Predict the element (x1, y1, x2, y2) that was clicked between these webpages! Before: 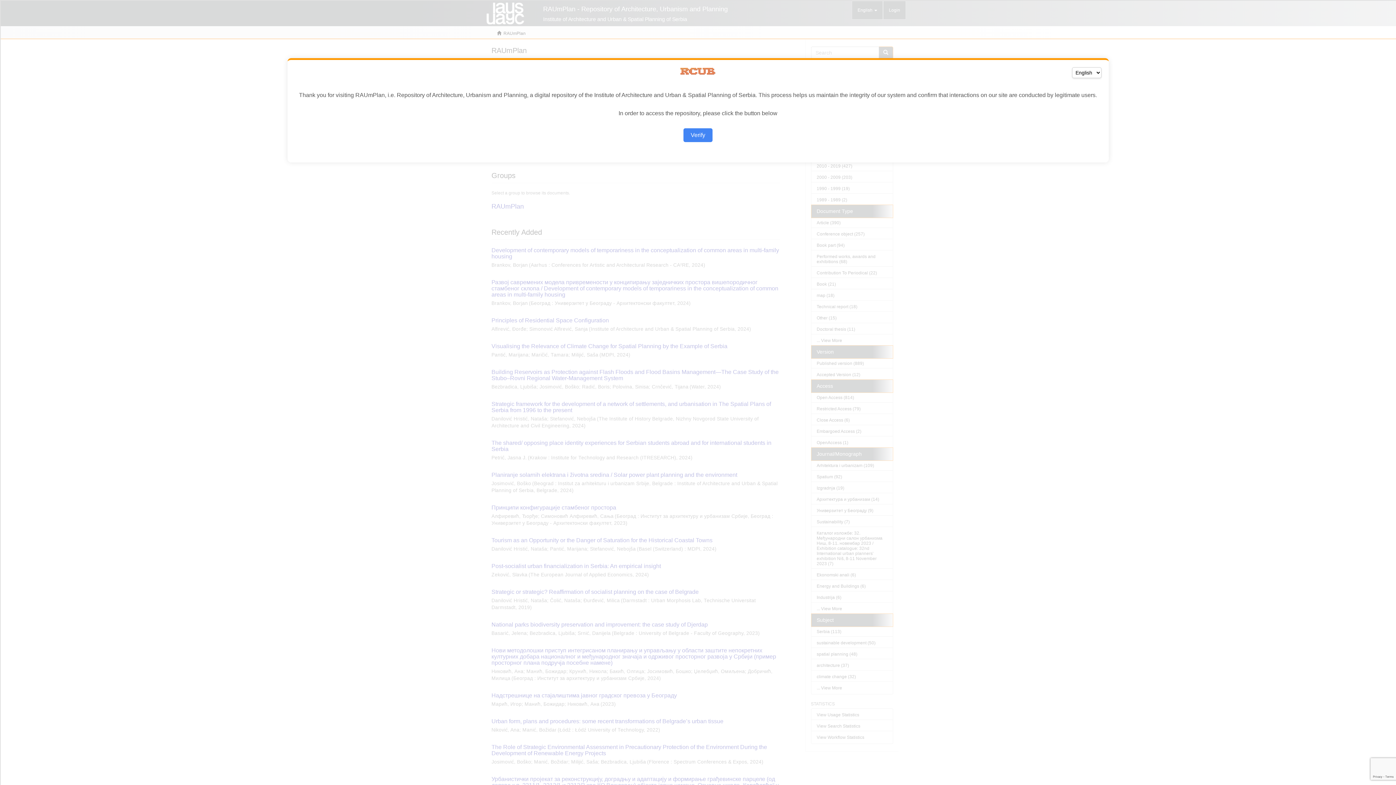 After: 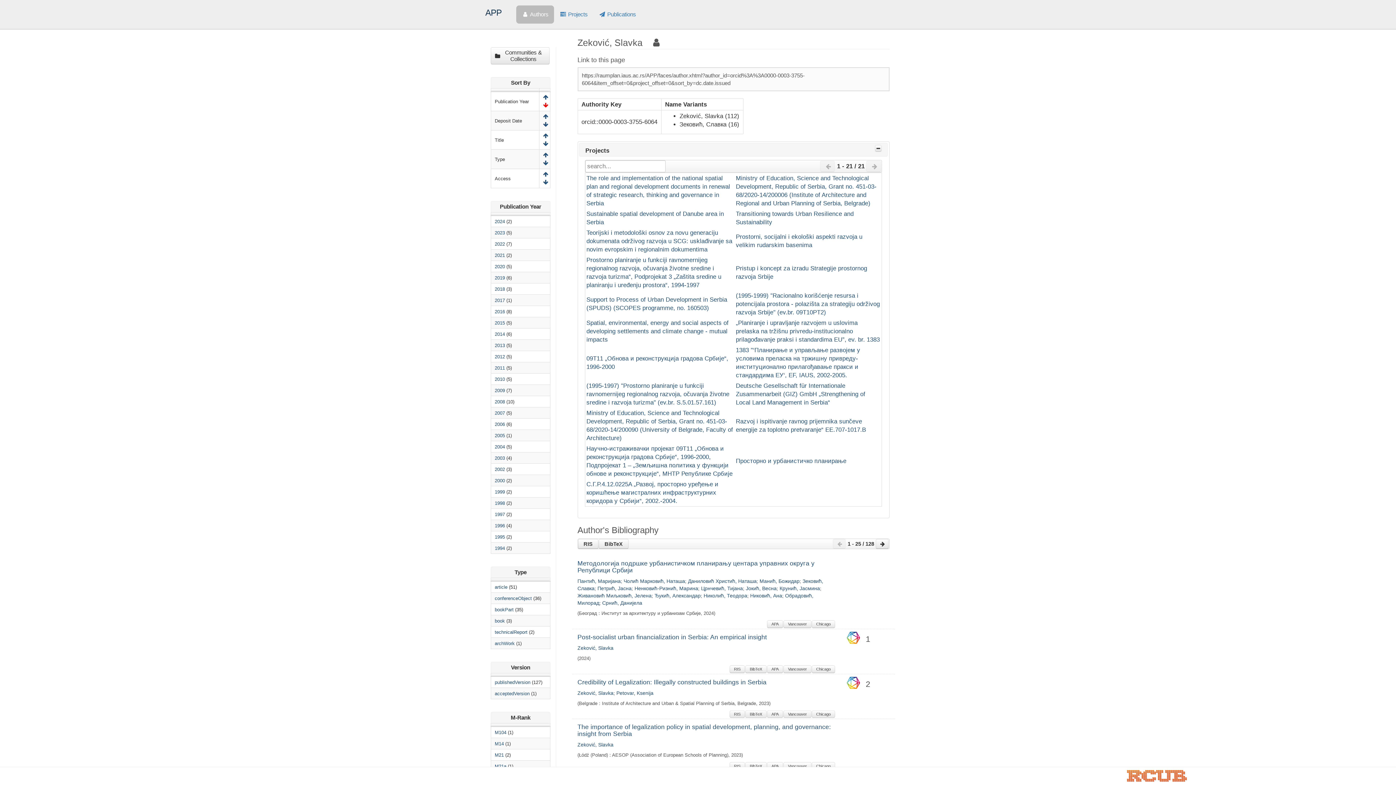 Action: bbox: (683, 128, 712, 142) label: Verify